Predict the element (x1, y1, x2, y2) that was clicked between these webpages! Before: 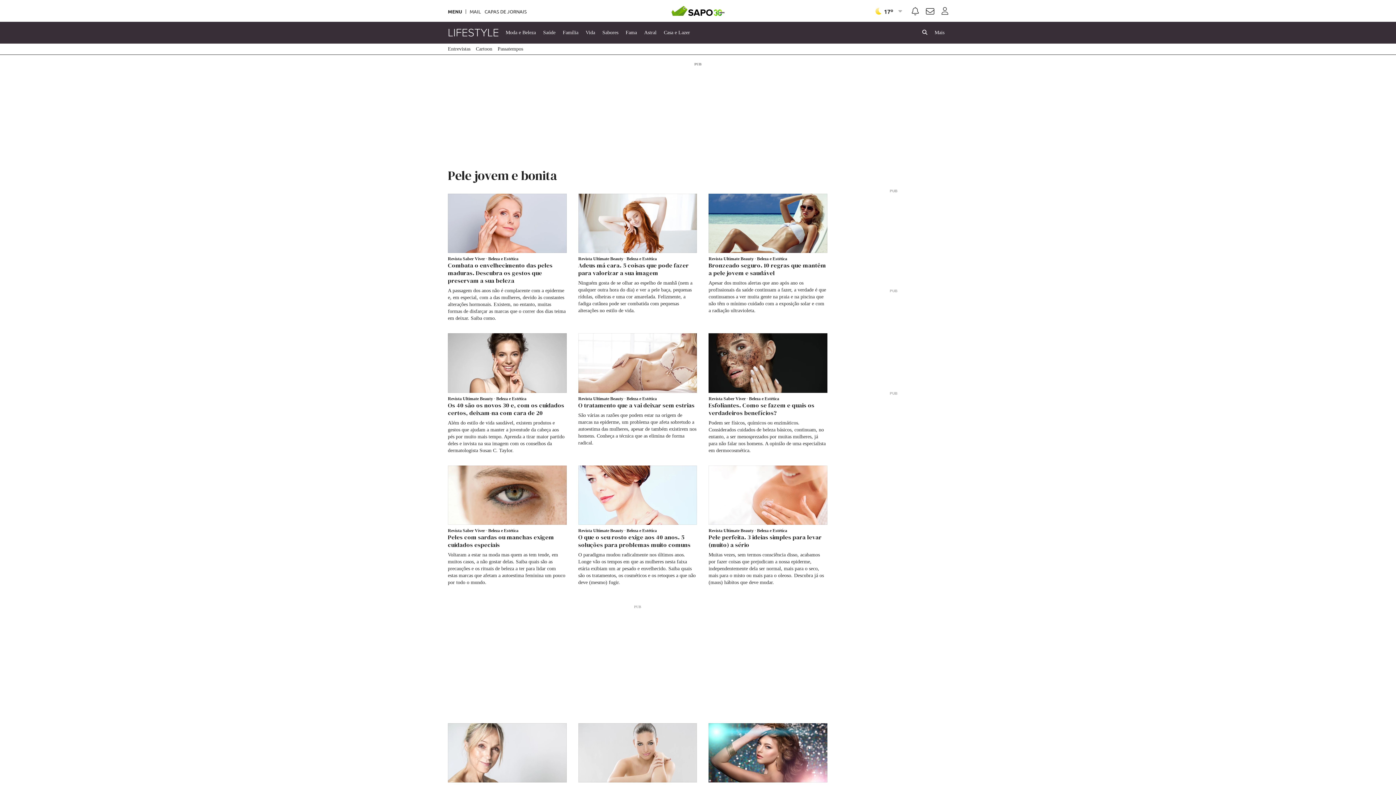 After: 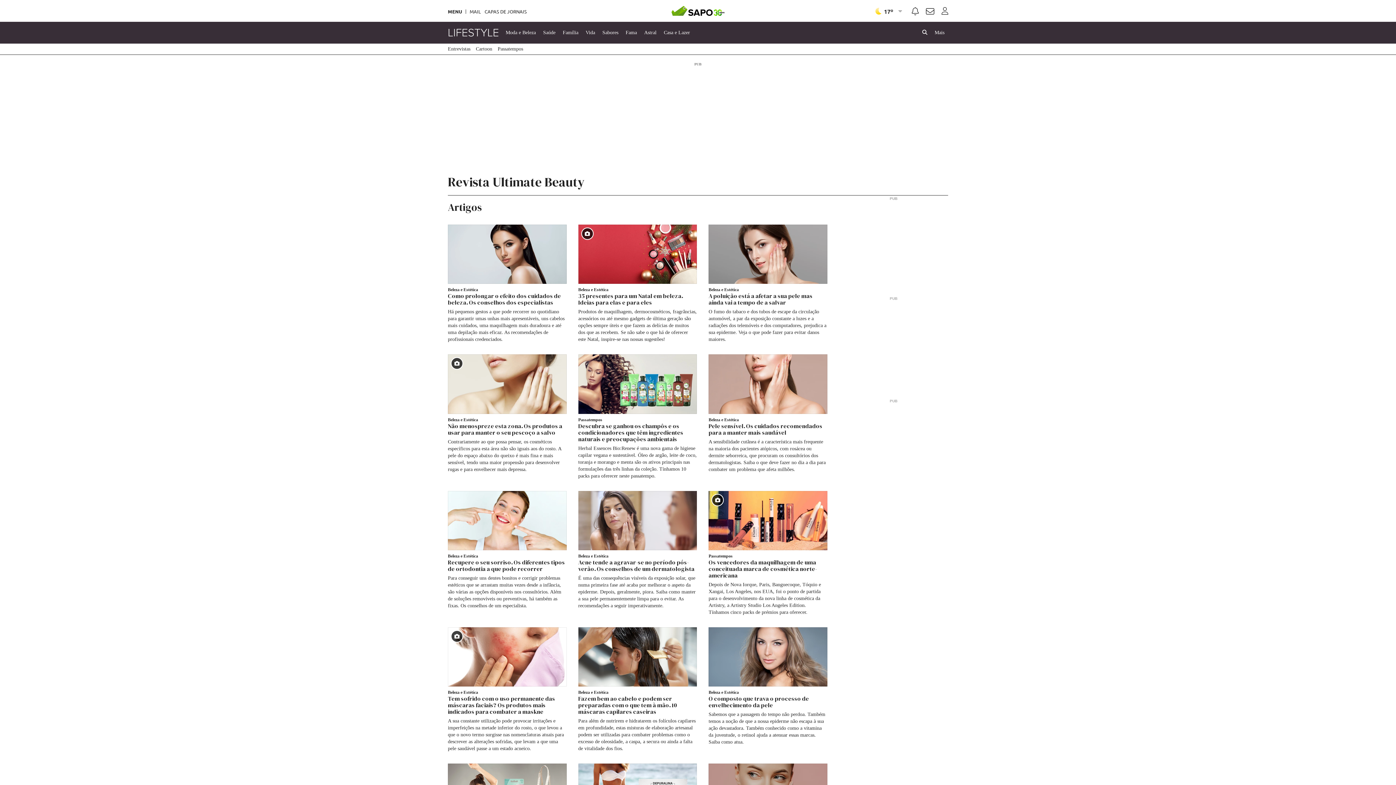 Action: label: Revista Ultimate Beauty  bbox: (448, 396, 494, 401)